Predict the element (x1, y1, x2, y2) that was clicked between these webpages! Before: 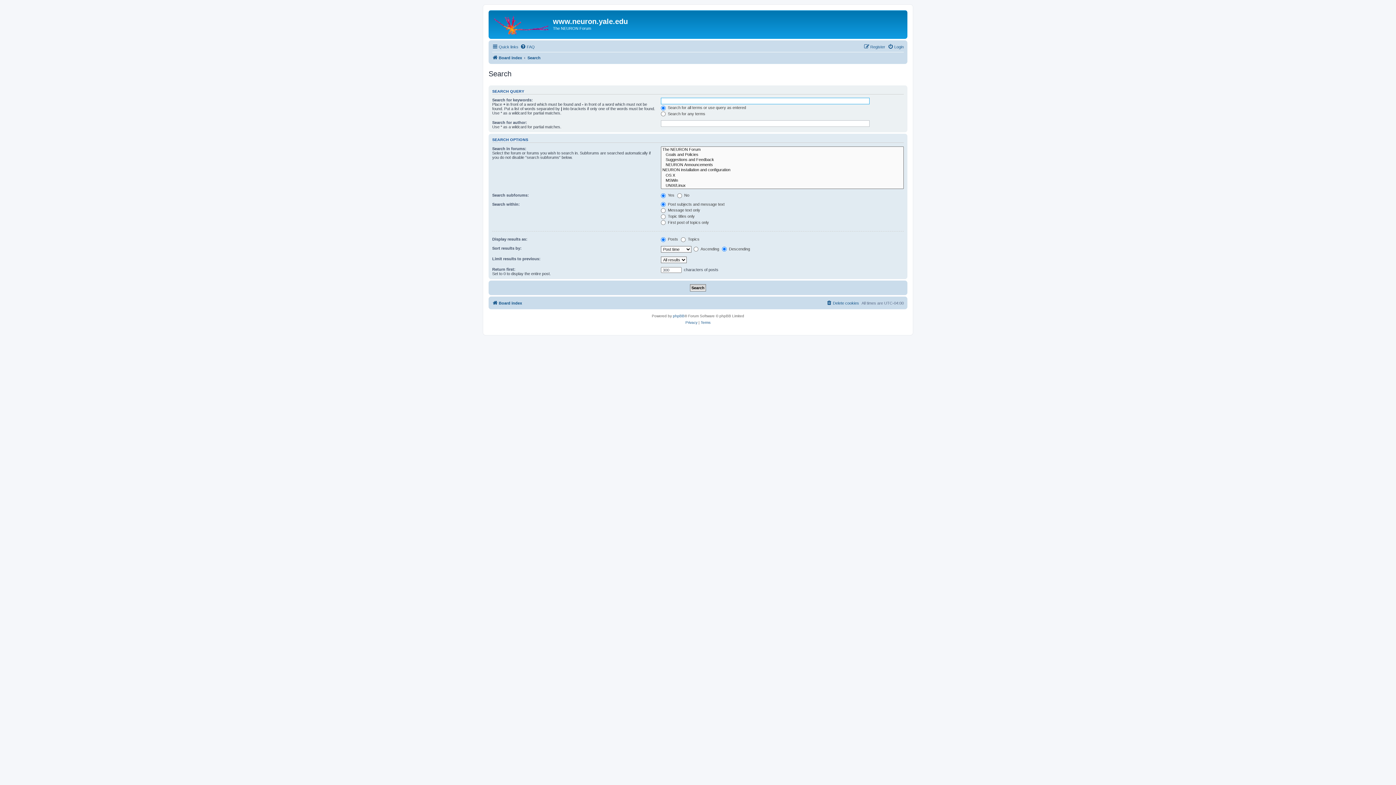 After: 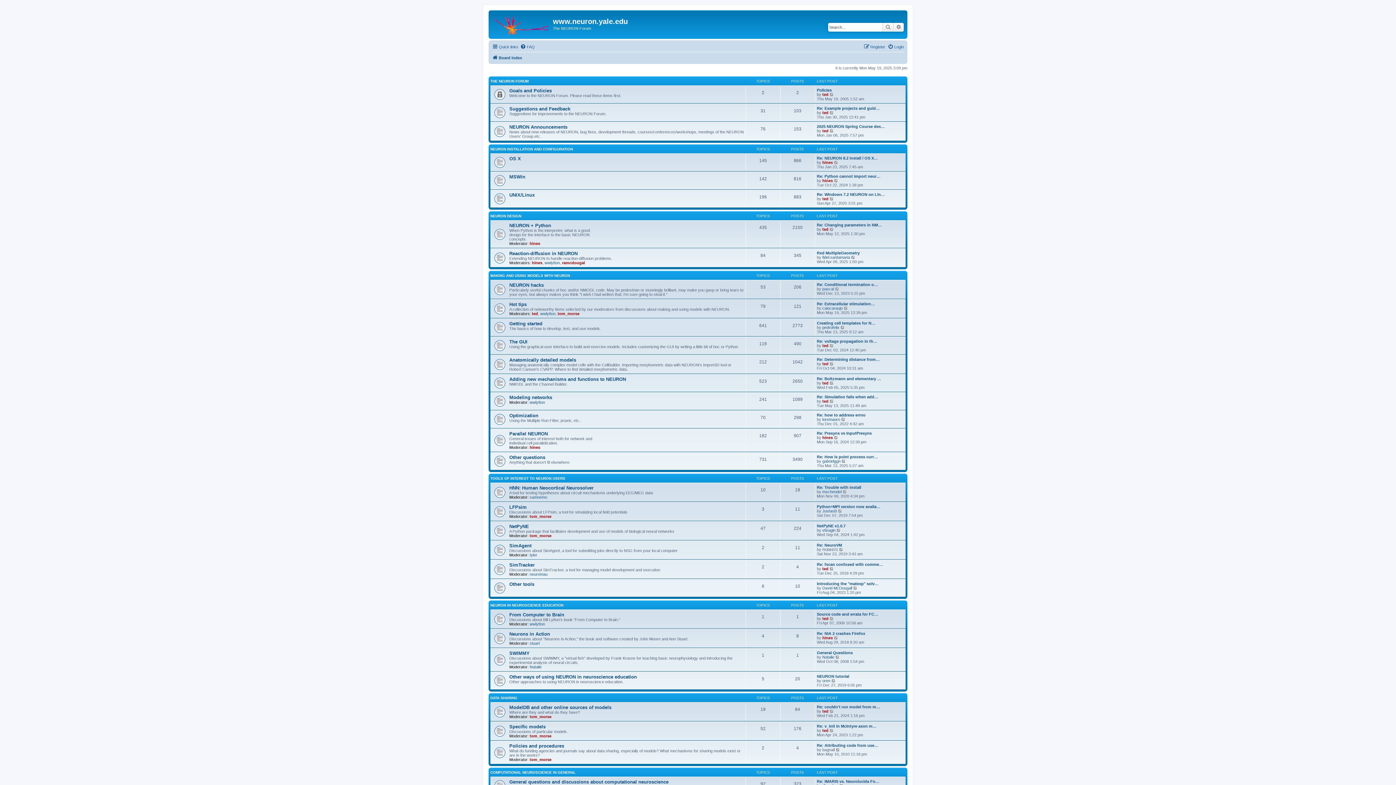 Action: bbox: (492, 298, 522, 307) label: Board index